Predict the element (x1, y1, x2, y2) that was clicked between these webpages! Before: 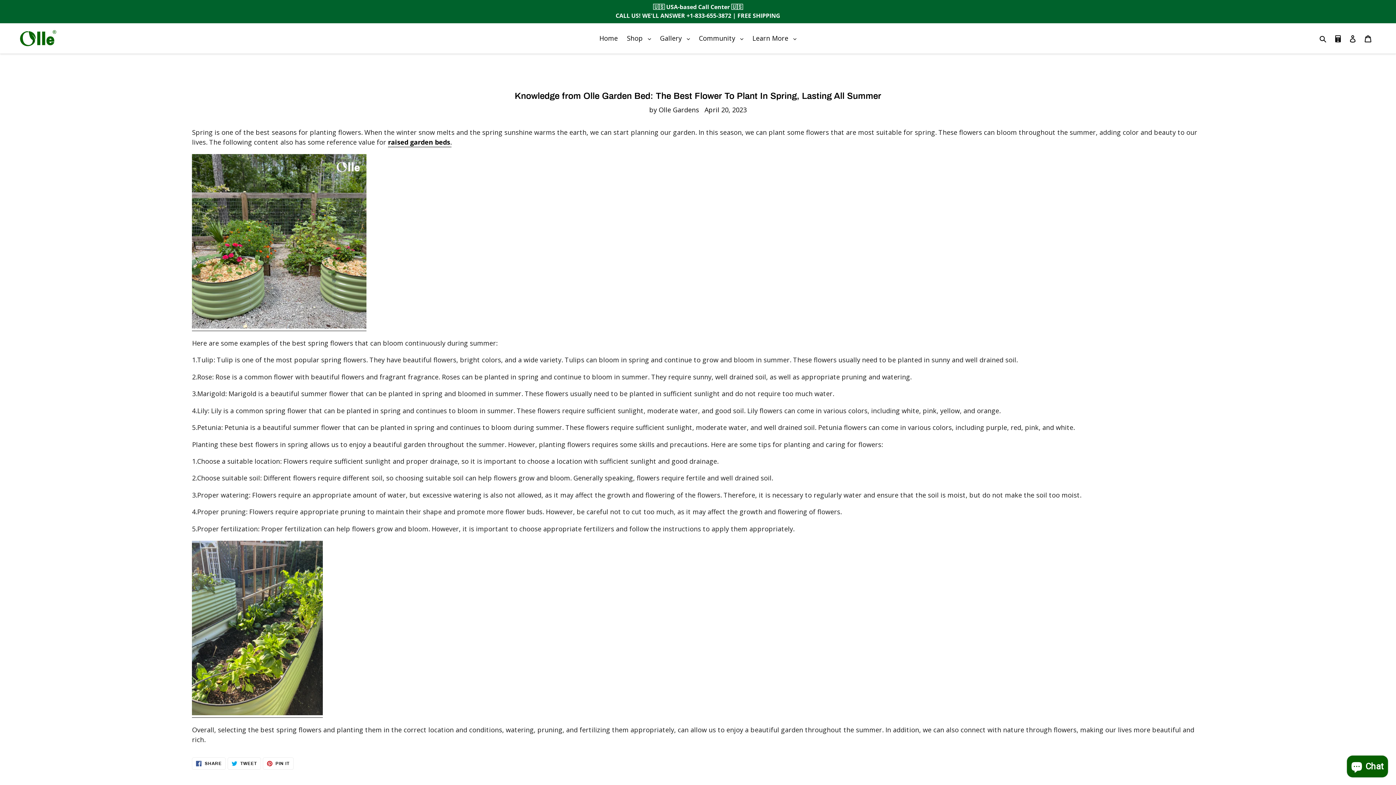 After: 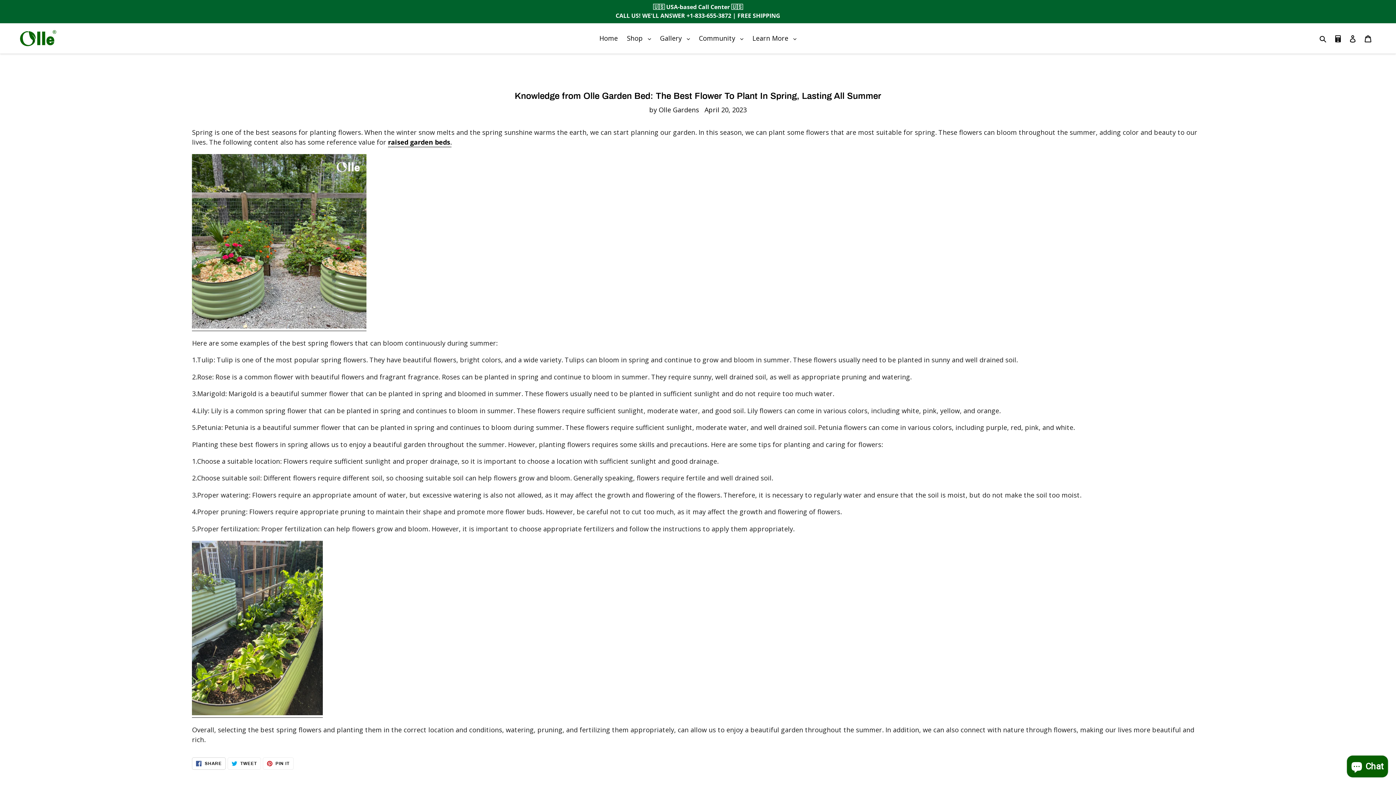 Action: bbox: (192, 757, 225, 770) label:  SHARE
SHARE ON FACEBOOK